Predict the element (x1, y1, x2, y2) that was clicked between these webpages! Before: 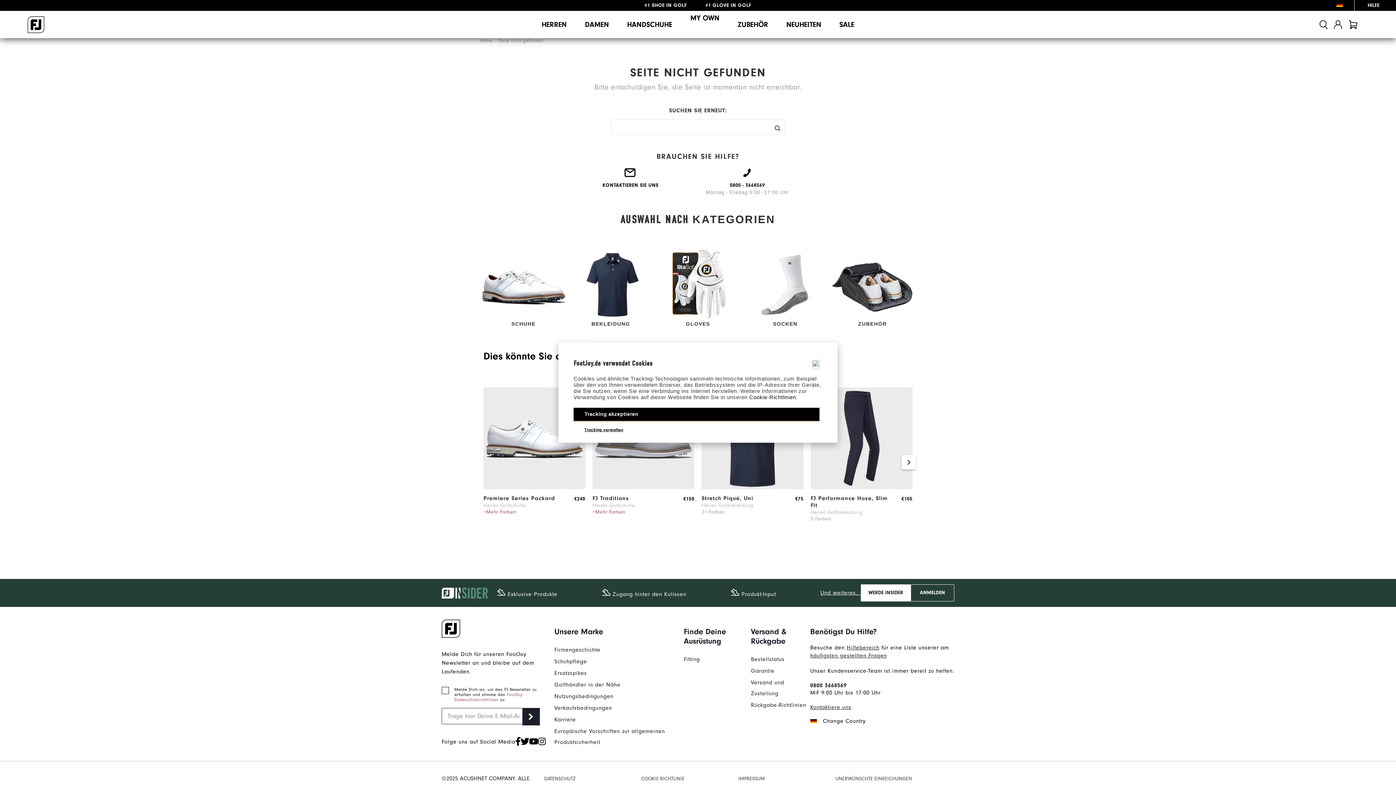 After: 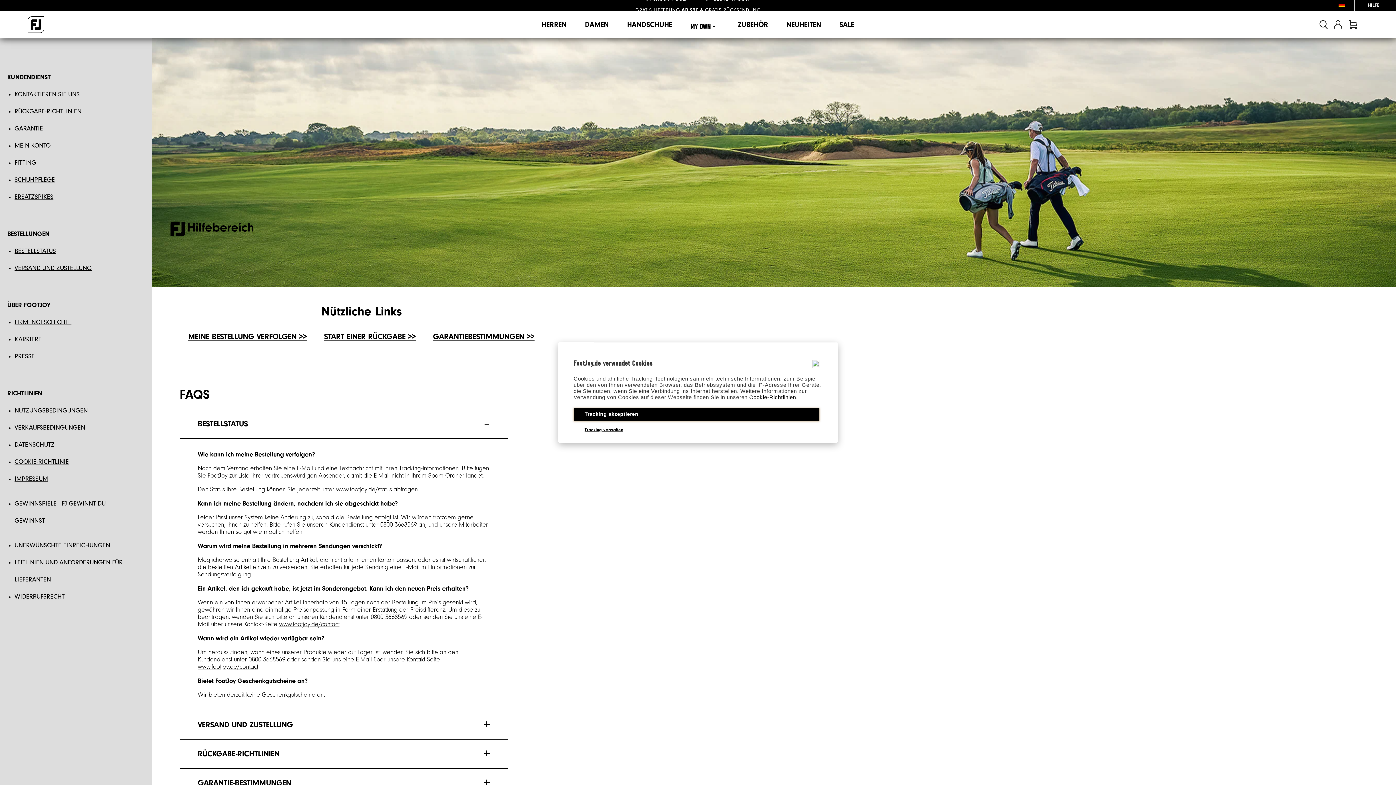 Action: bbox: (810, 622, 887, 628) label: häufigsten gestellten Fragen